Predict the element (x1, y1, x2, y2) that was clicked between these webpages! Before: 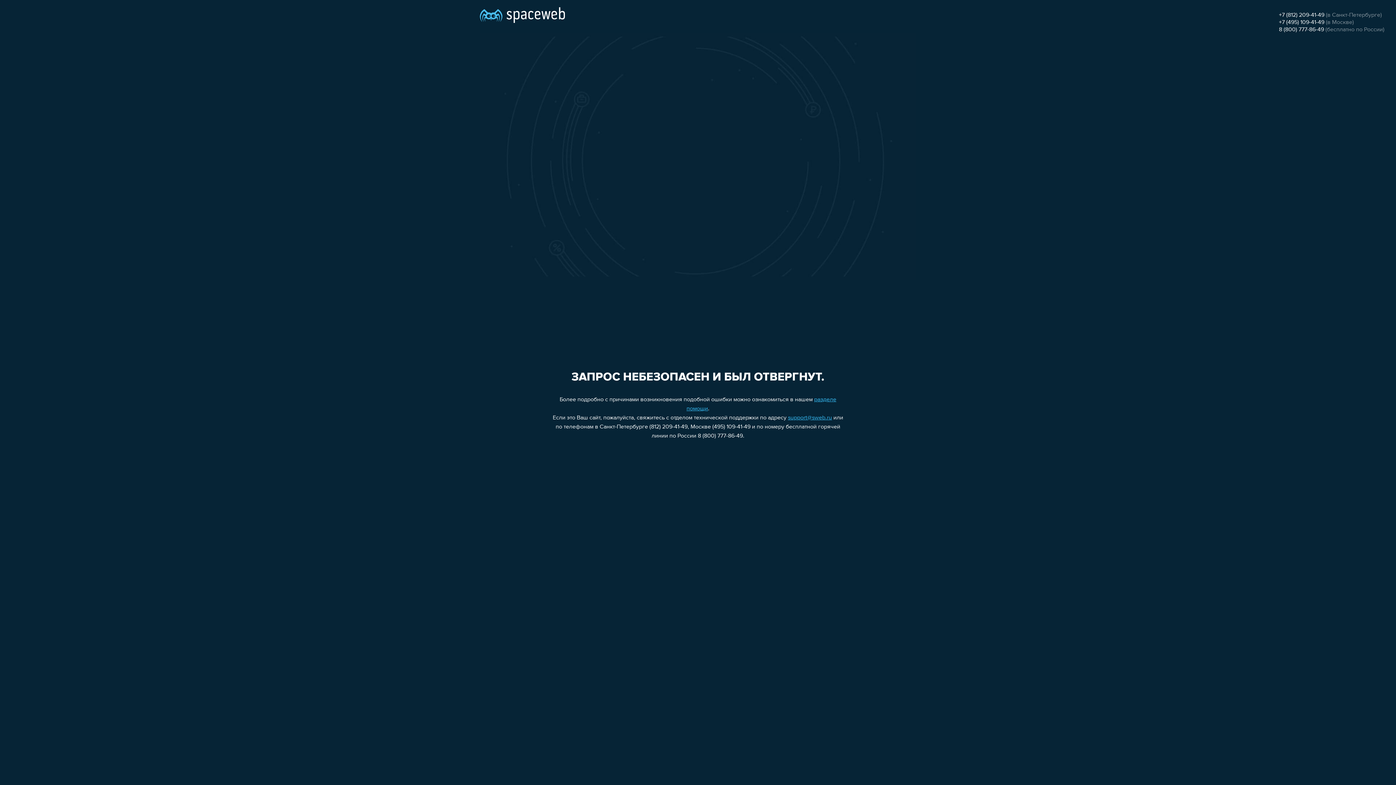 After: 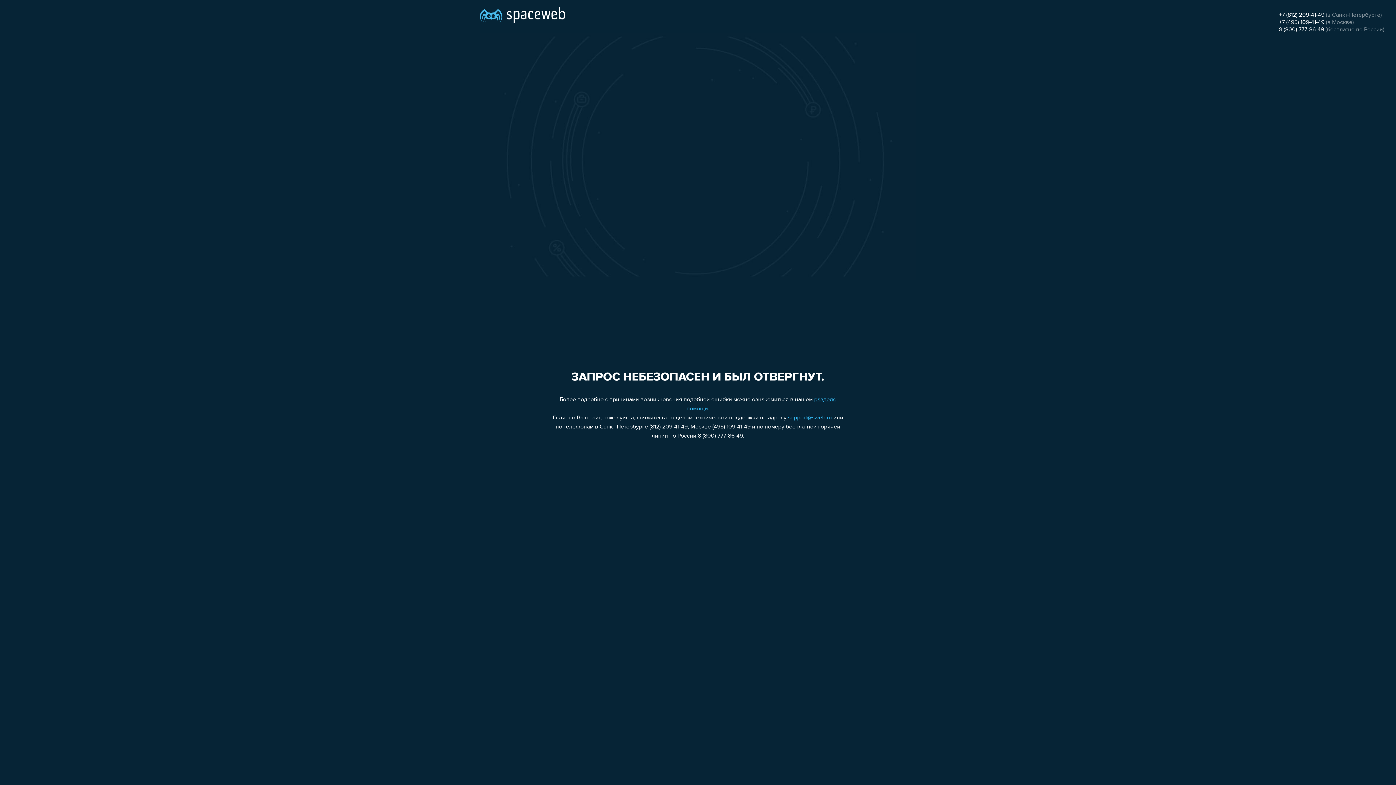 Action: label: +7 (812) 209-41-49 bbox: (1279, 12, 1324, 18)